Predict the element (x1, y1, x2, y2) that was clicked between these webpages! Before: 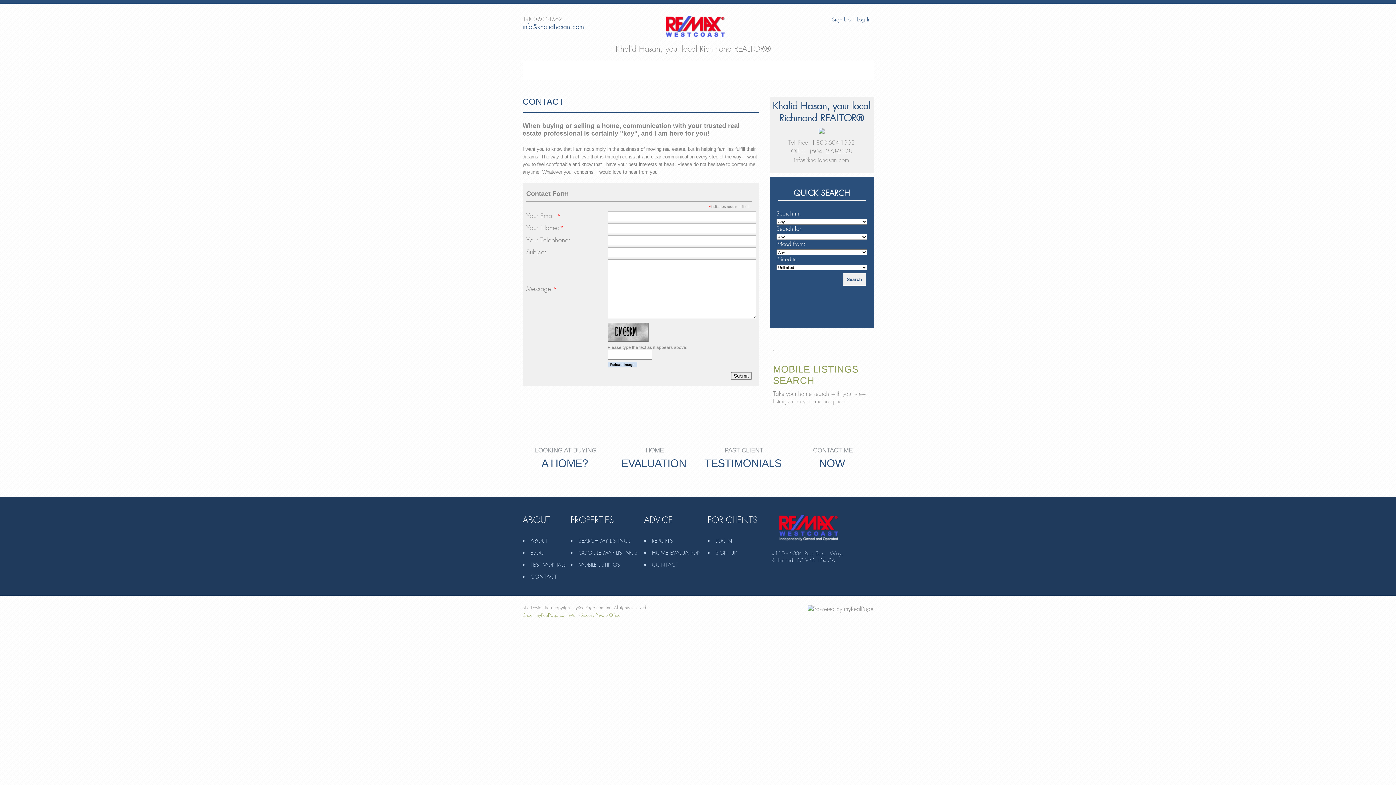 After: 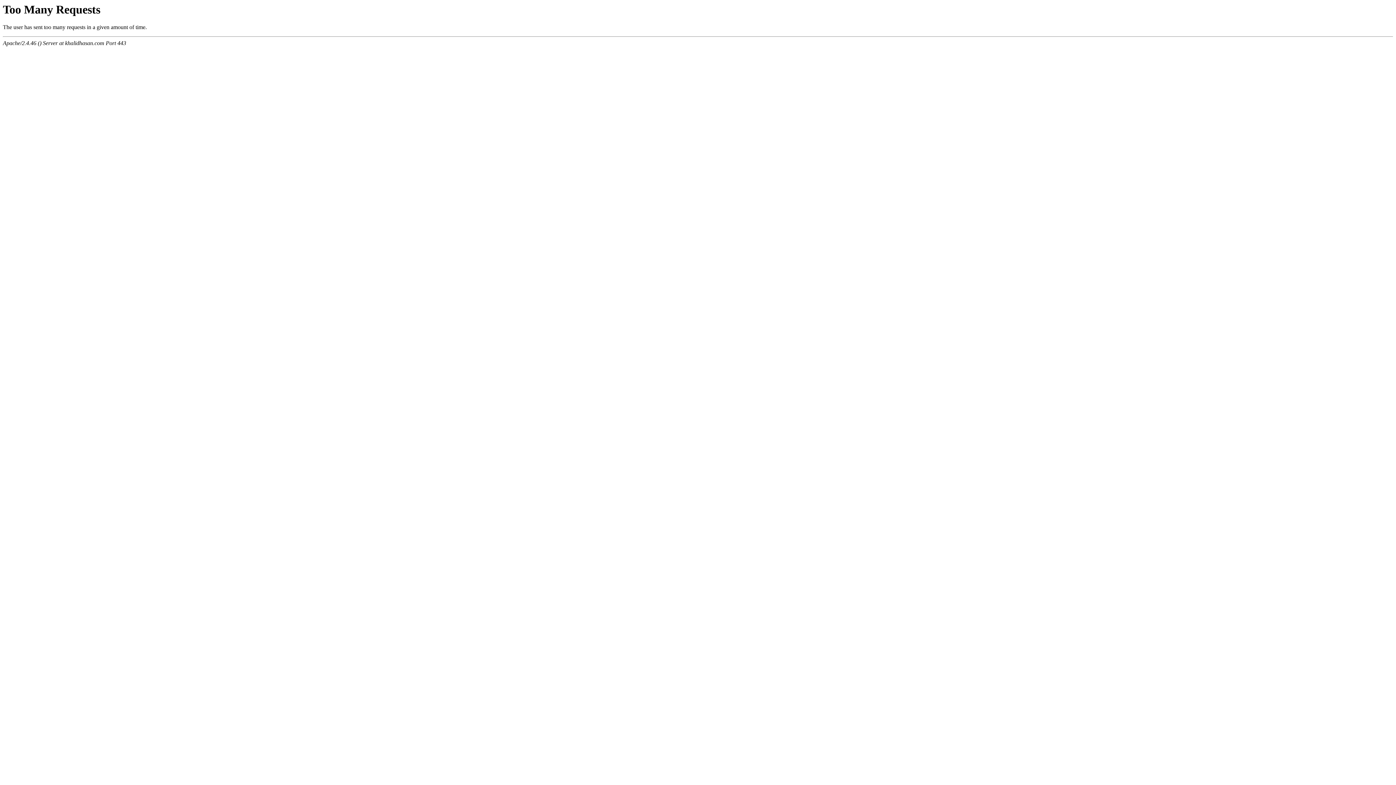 Action: bbox: (829, 16, 853, 23) label: Sign Up